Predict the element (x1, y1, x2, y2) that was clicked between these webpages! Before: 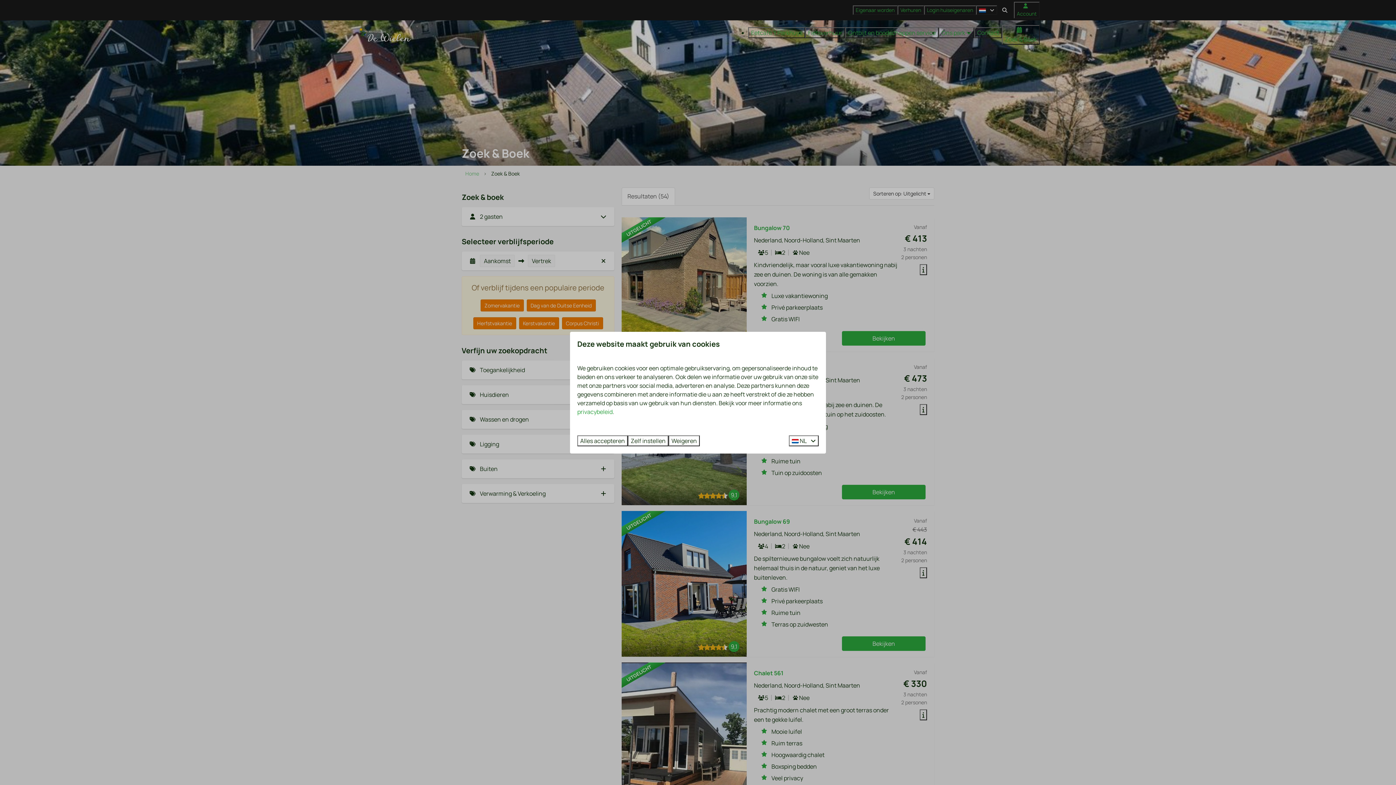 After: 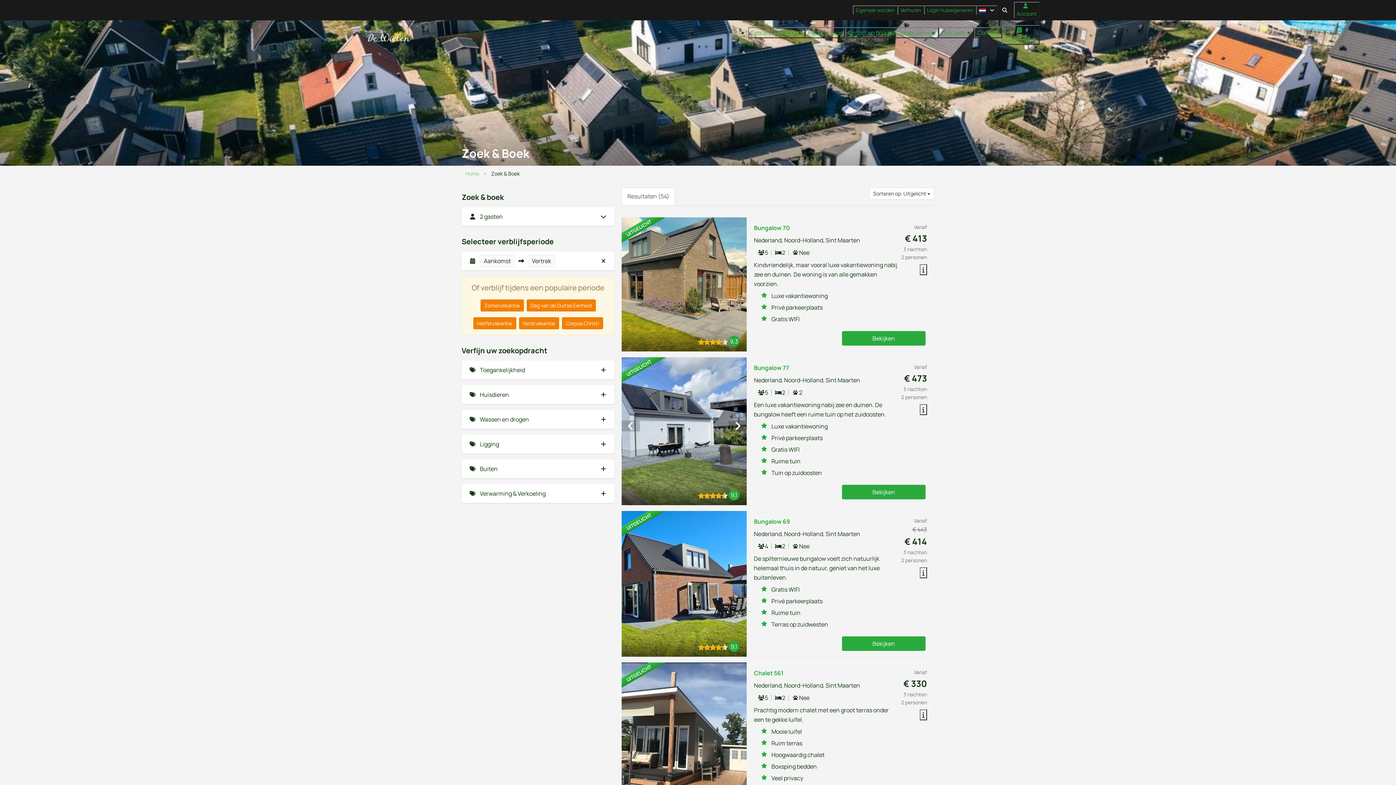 Action: bbox: (668, 435, 700, 446) label: Weigeren